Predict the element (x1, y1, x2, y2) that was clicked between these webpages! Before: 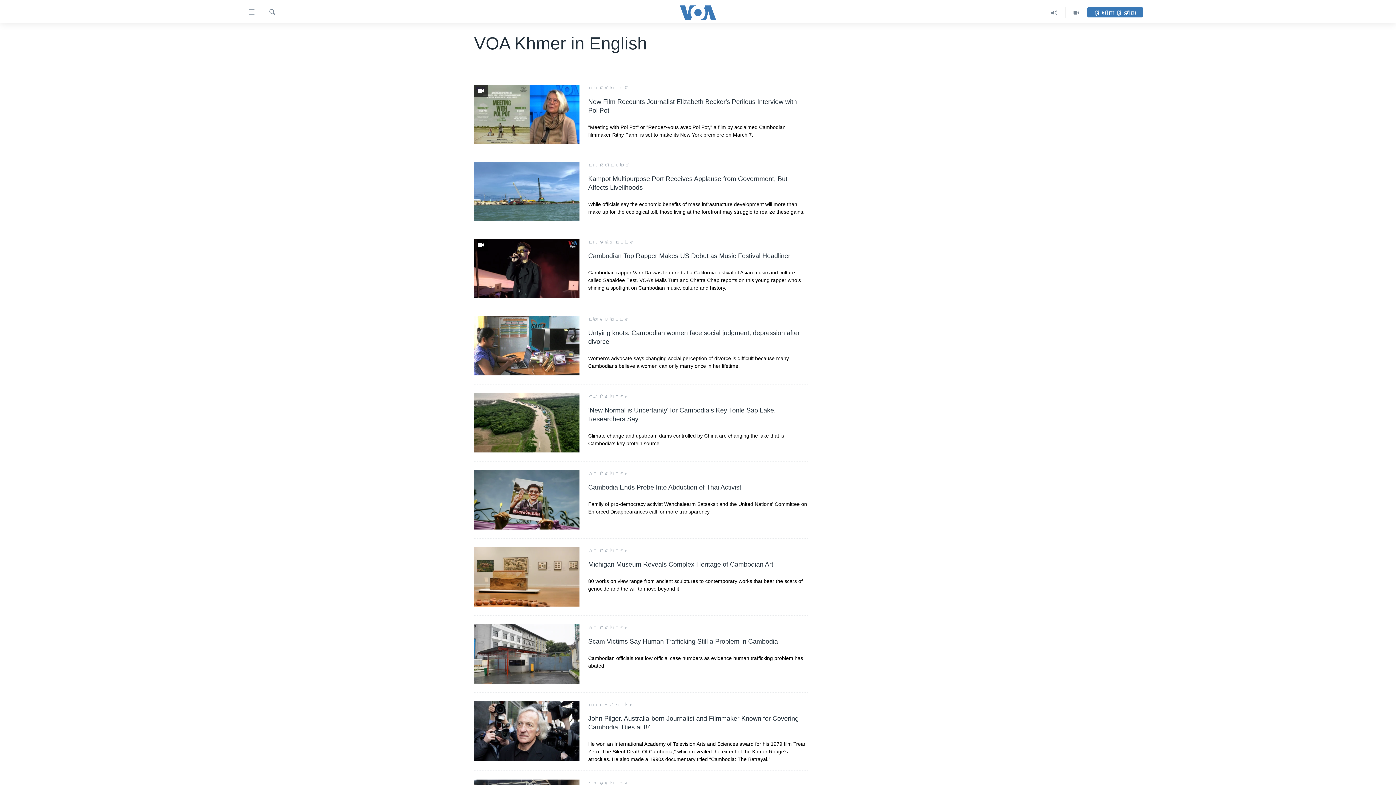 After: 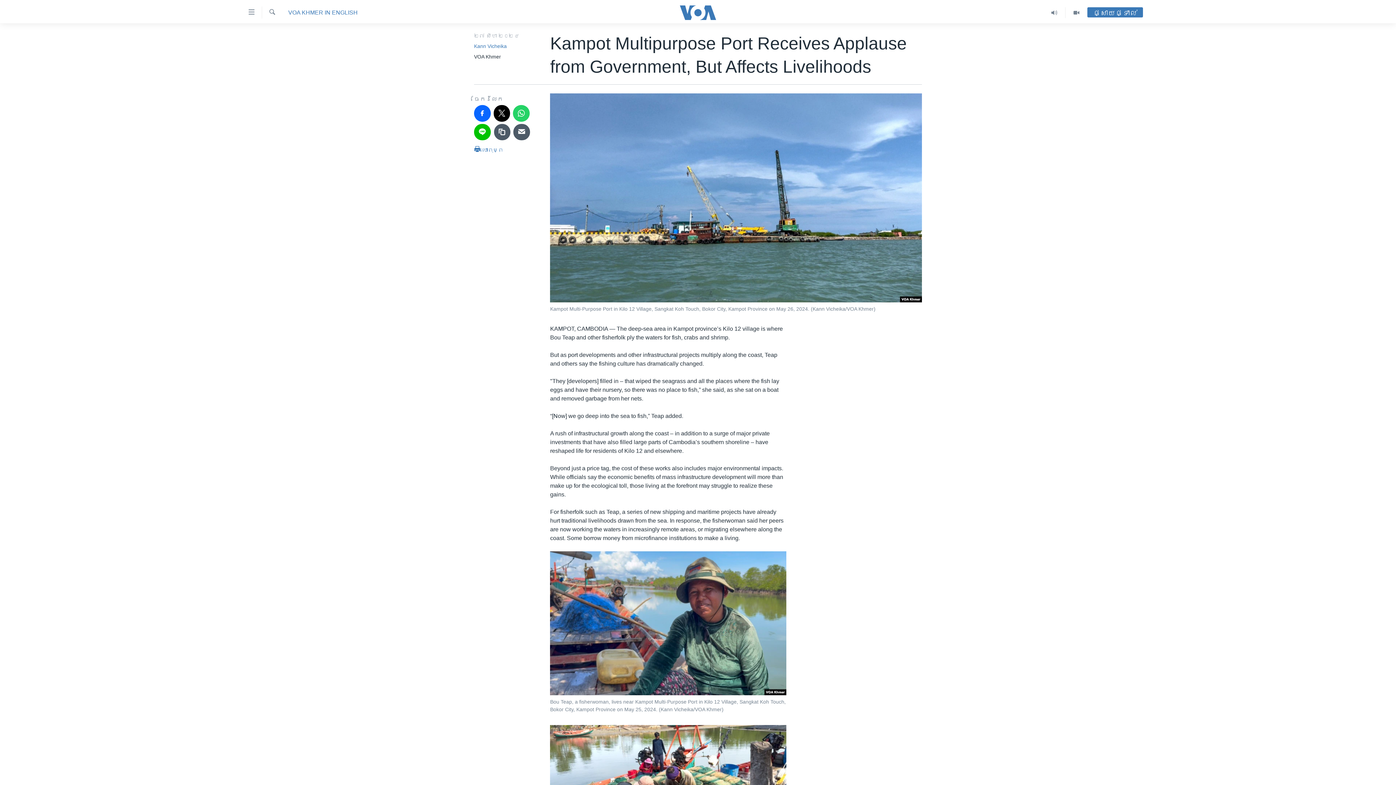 Action: bbox: (474, 161, 579, 221)